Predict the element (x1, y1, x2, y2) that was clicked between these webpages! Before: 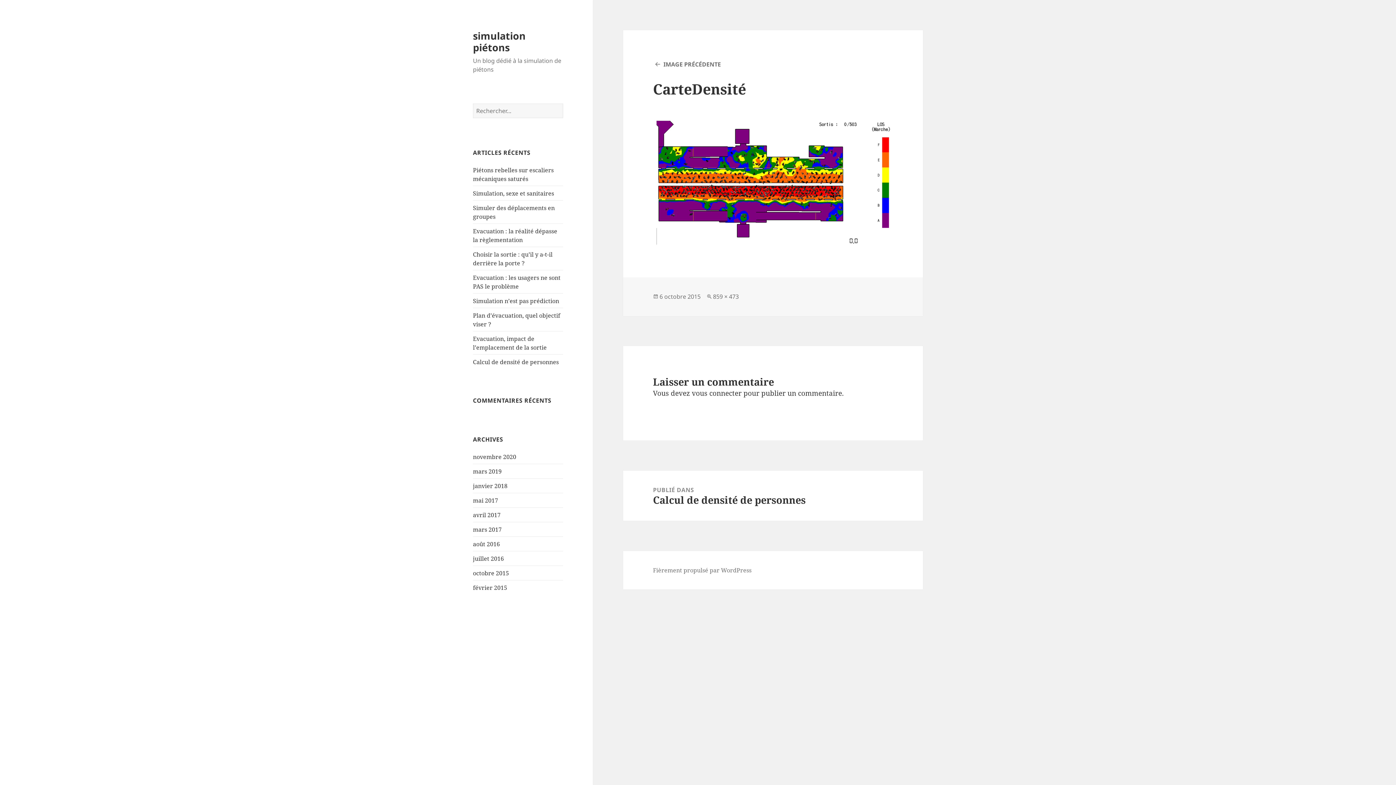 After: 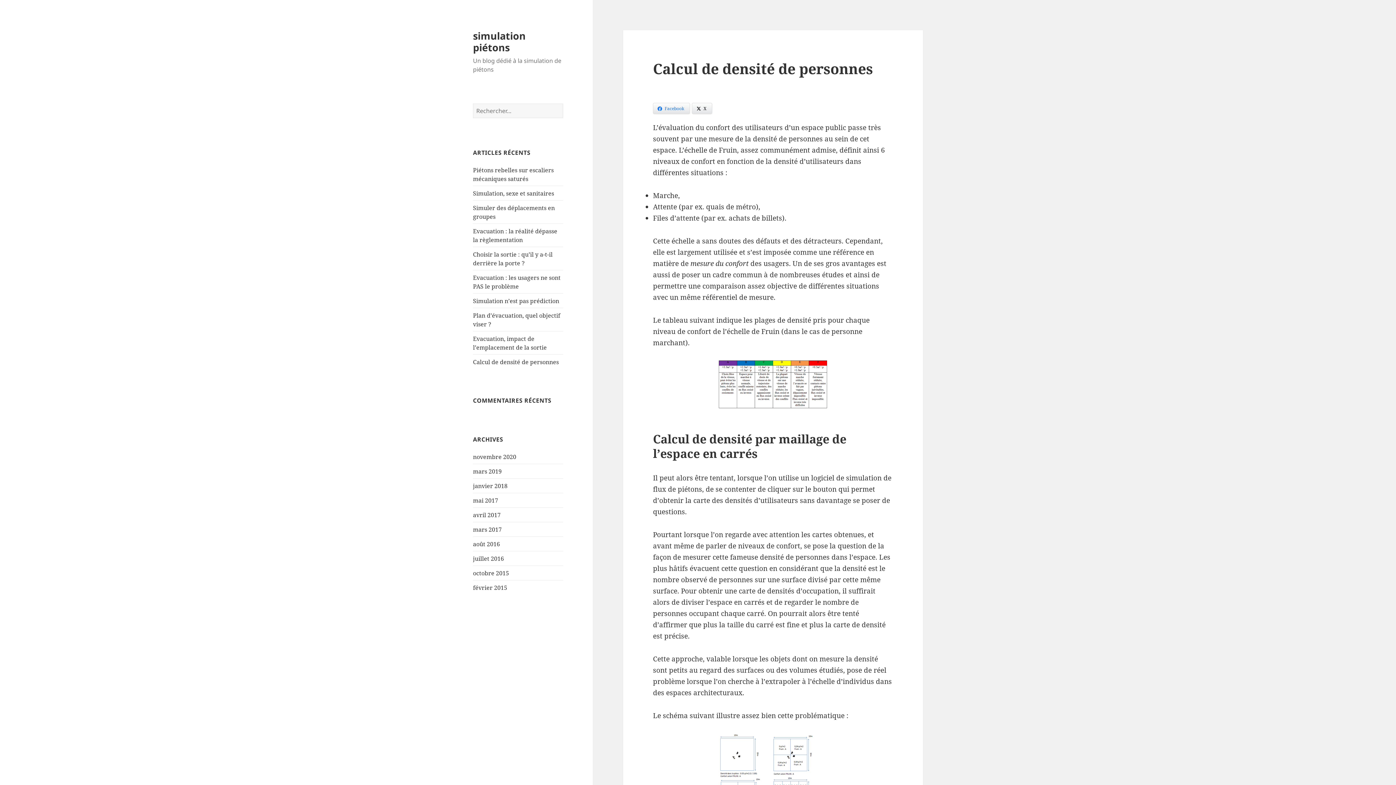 Action: bbox: (623, 470, 923, 521) label: PUBLIÉ DANS
Calcul de densité de personnes